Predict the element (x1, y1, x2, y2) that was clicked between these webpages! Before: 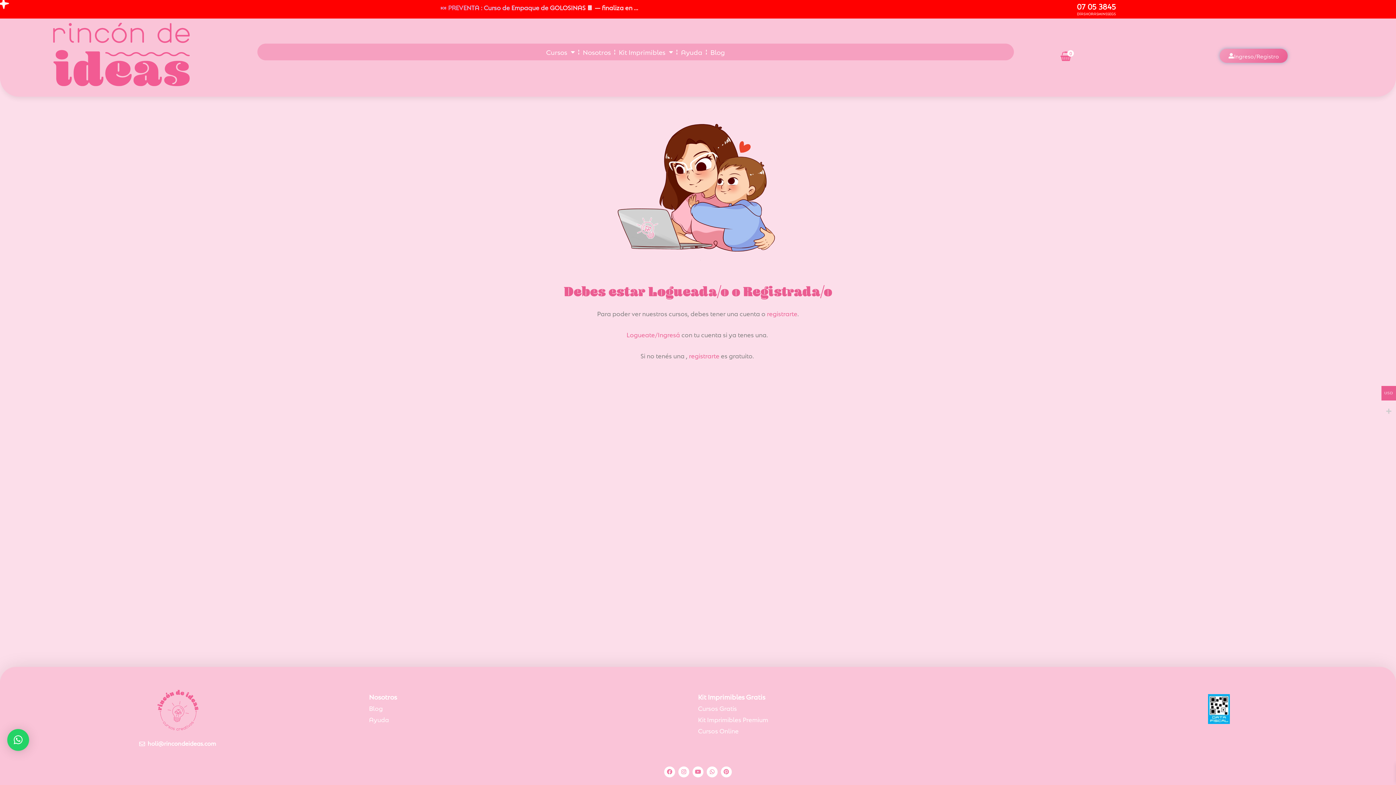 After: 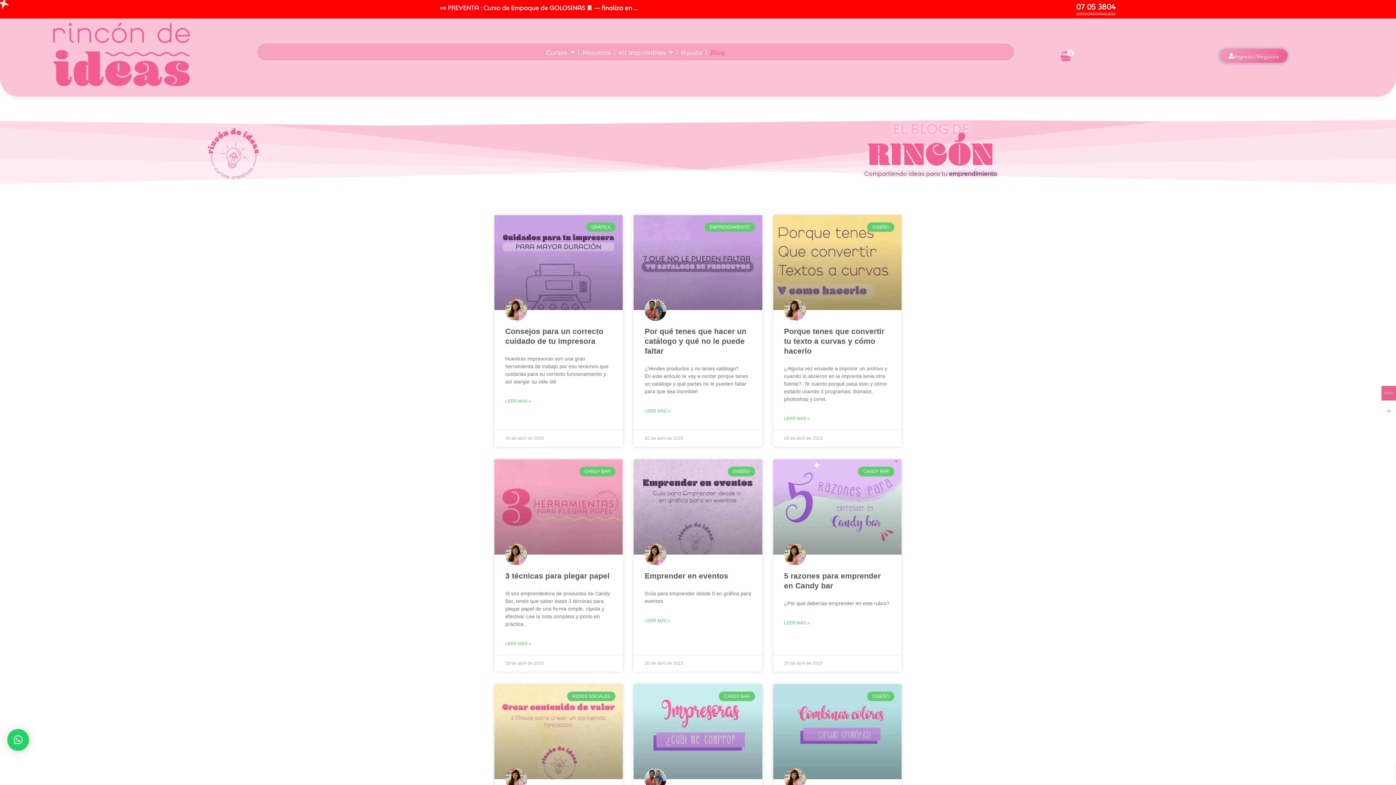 Action: bbox: (369, 702, 698, 714) label: Blog